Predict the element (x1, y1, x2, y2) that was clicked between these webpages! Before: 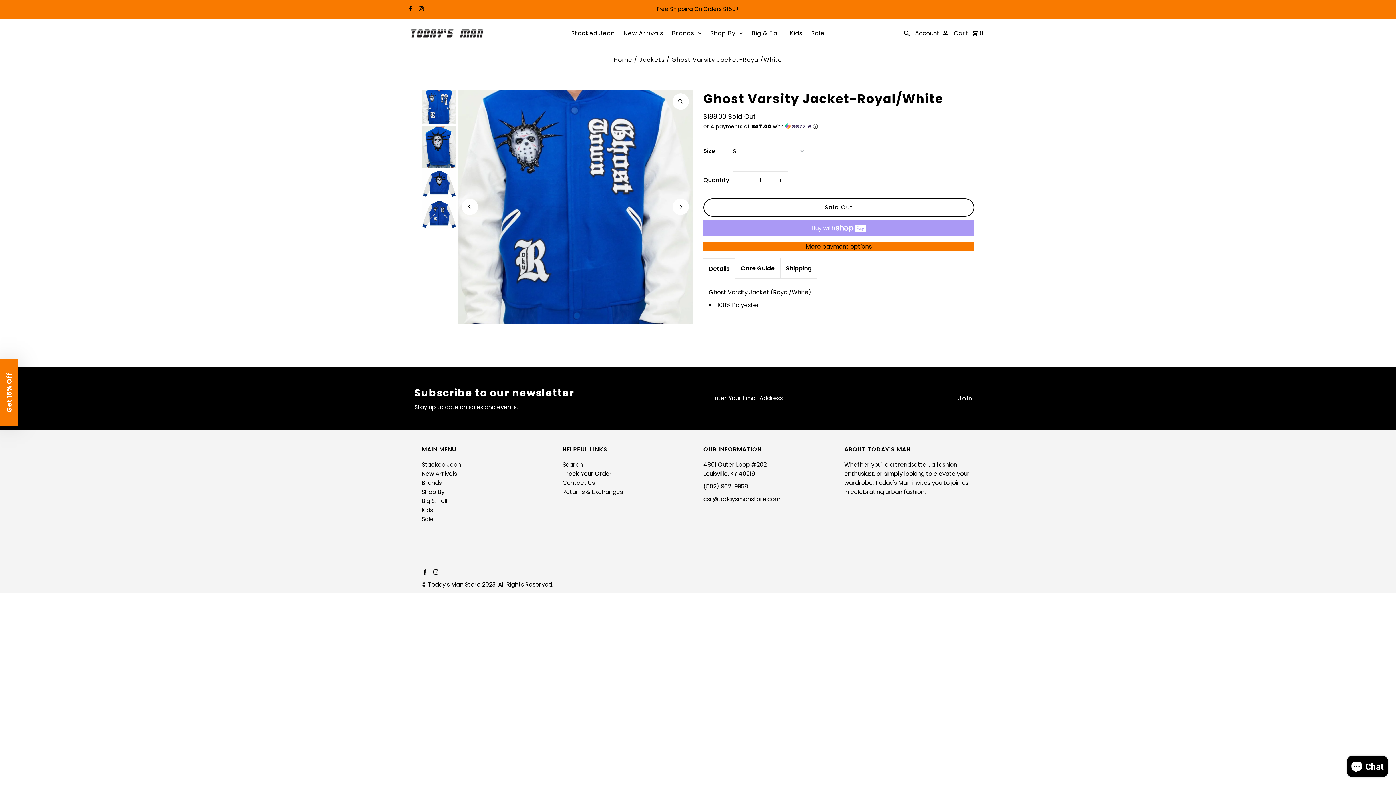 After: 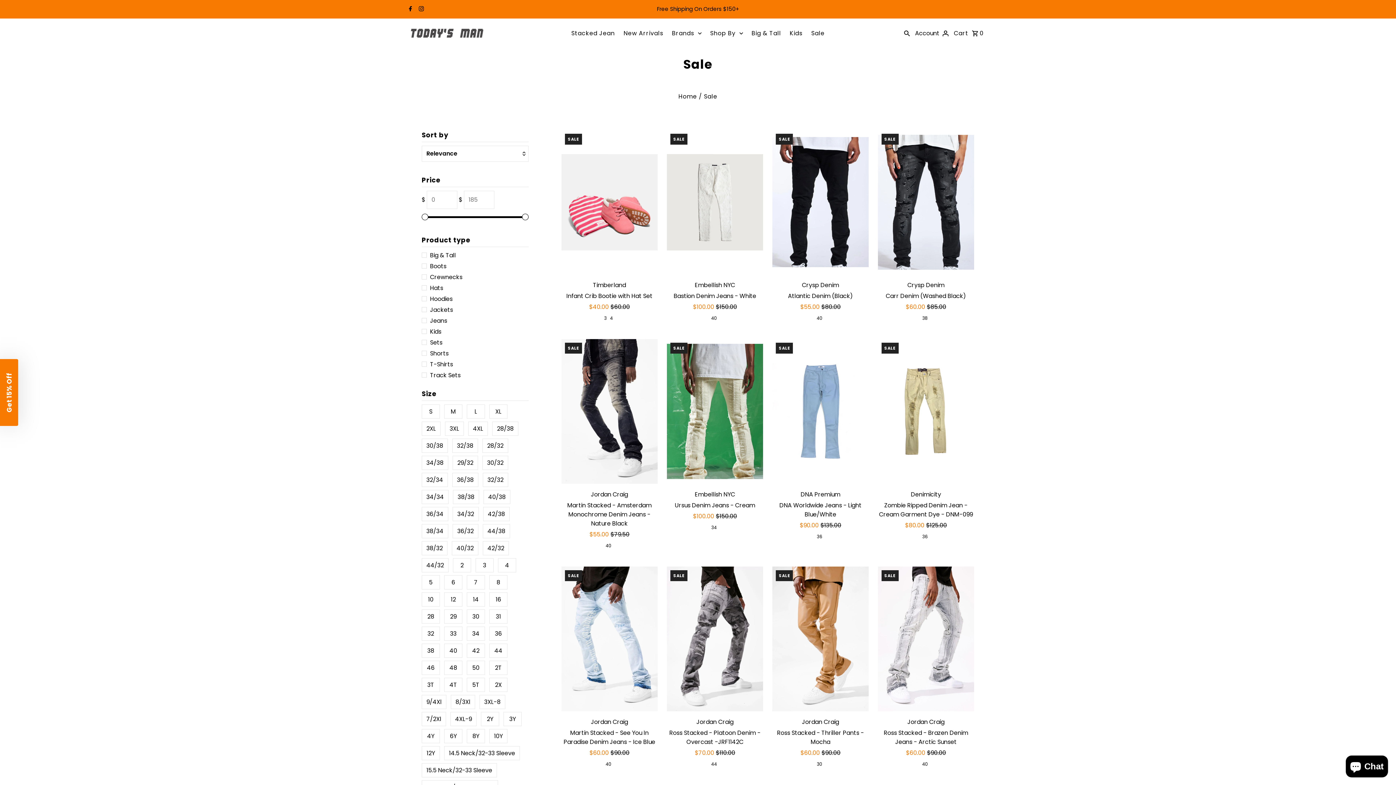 Action: bbox: (807, 22, 828, 44) label: Sale